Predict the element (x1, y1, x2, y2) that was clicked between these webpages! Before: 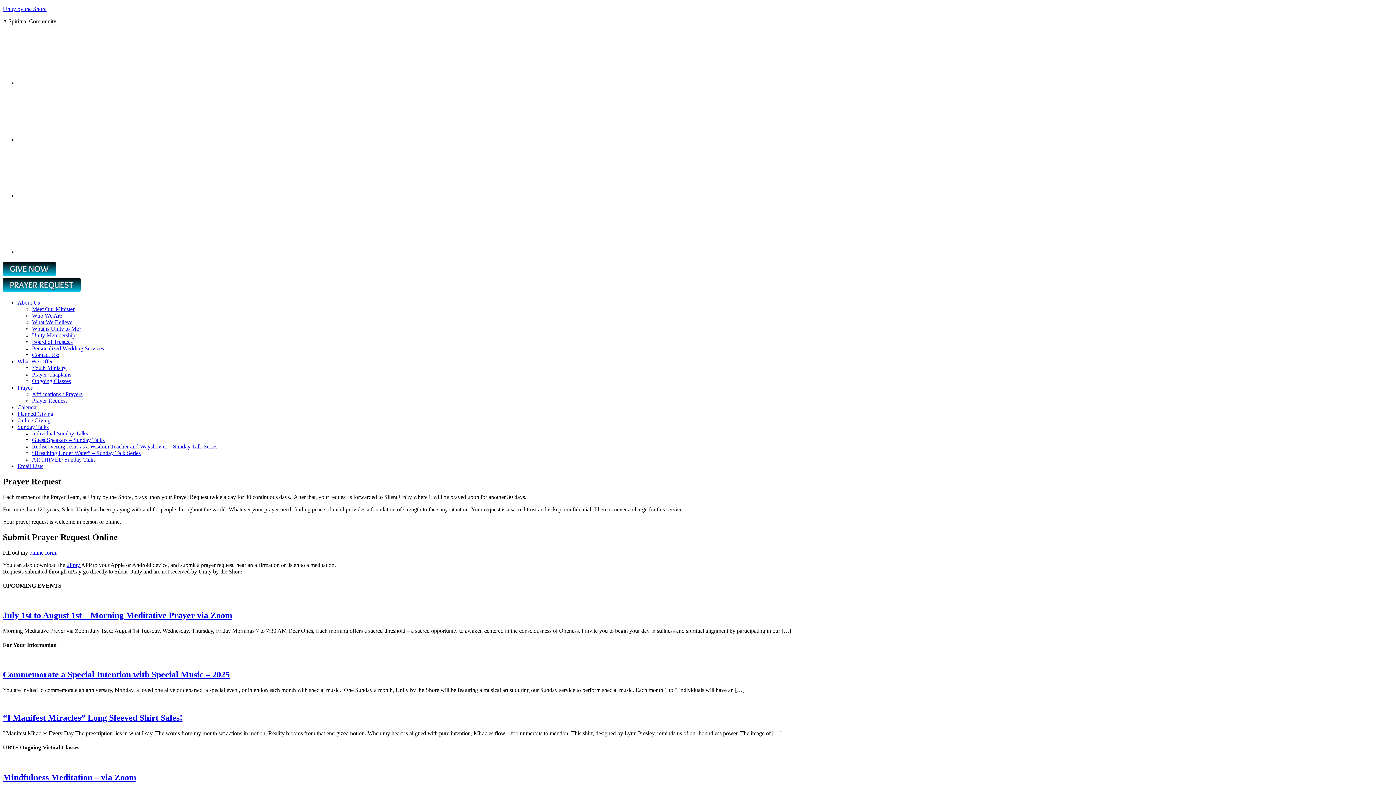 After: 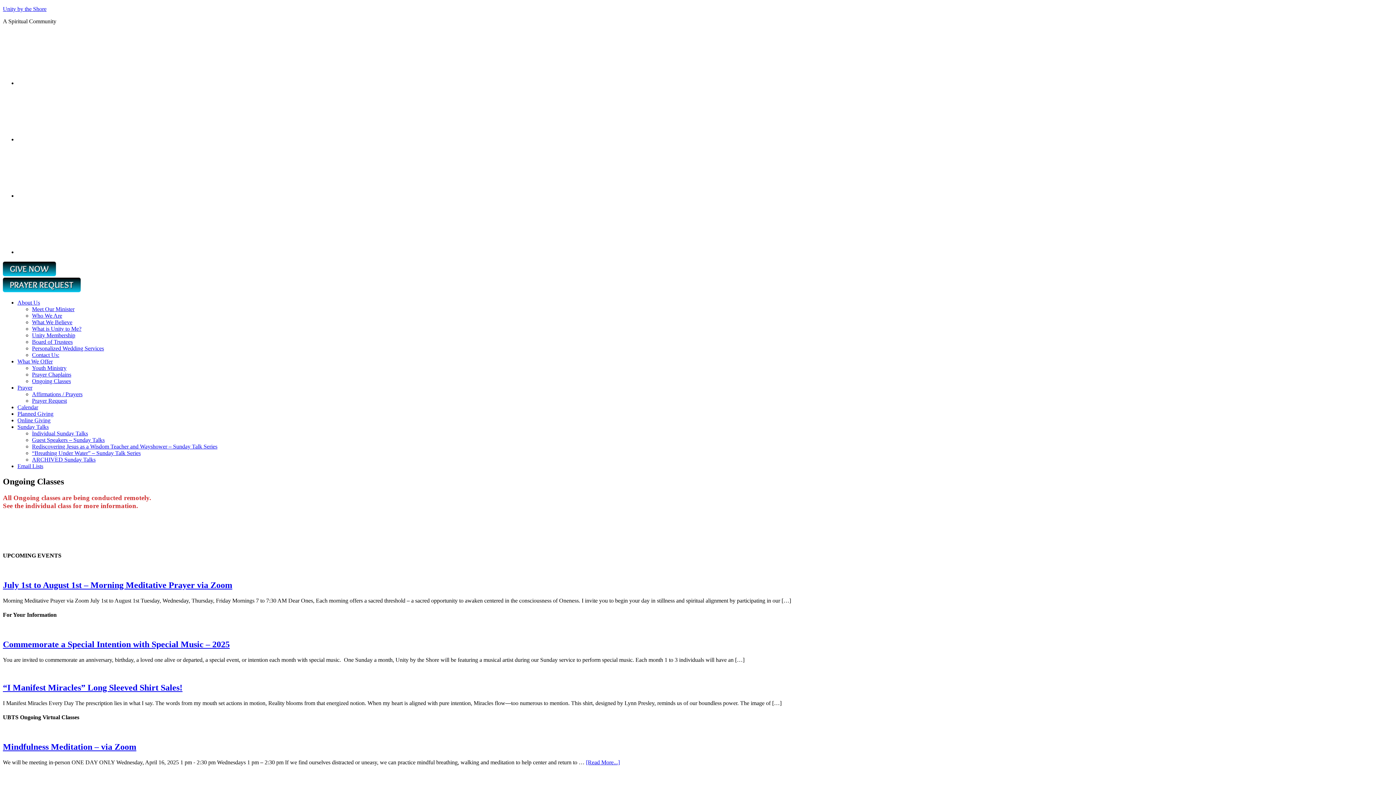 Action: label: Ongoing Classes bbox: (32, 378, 70, 384)